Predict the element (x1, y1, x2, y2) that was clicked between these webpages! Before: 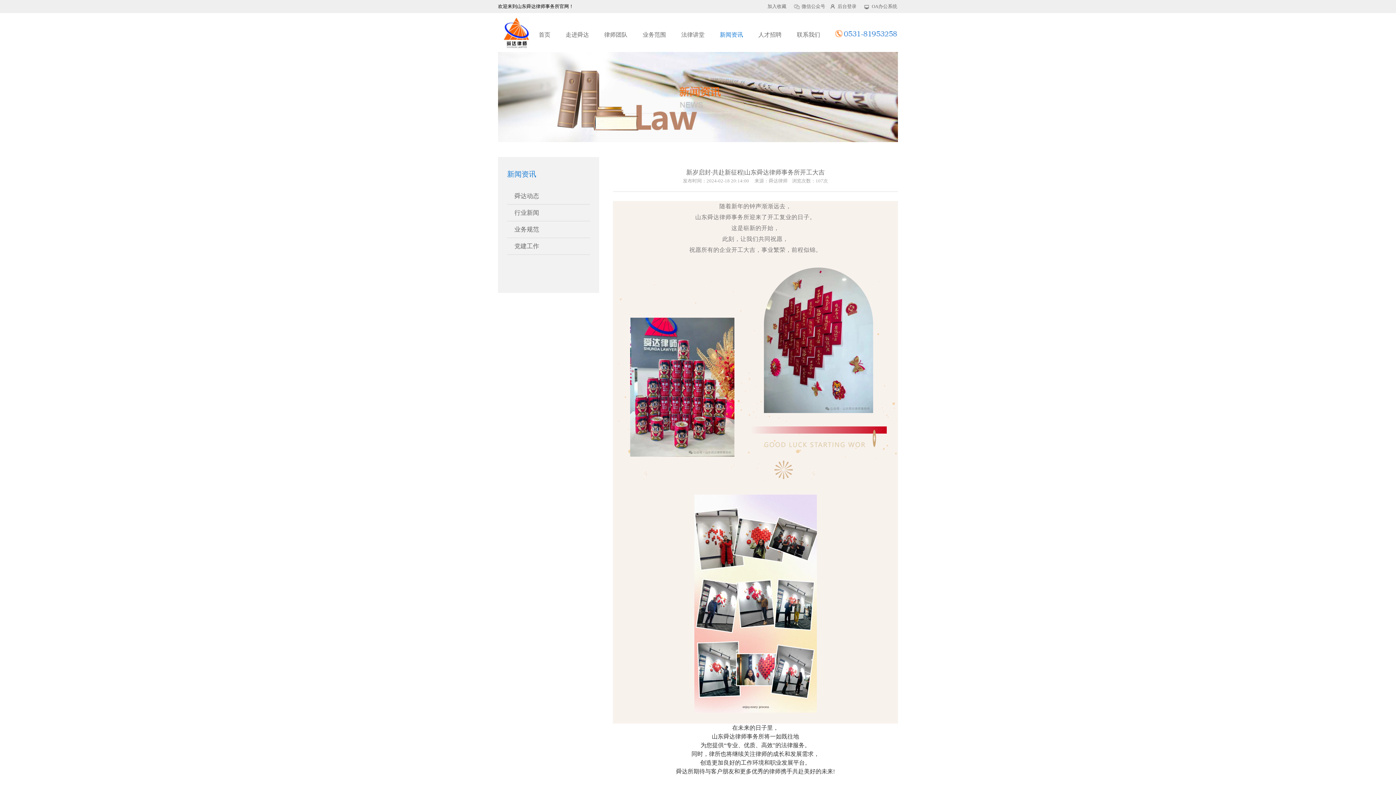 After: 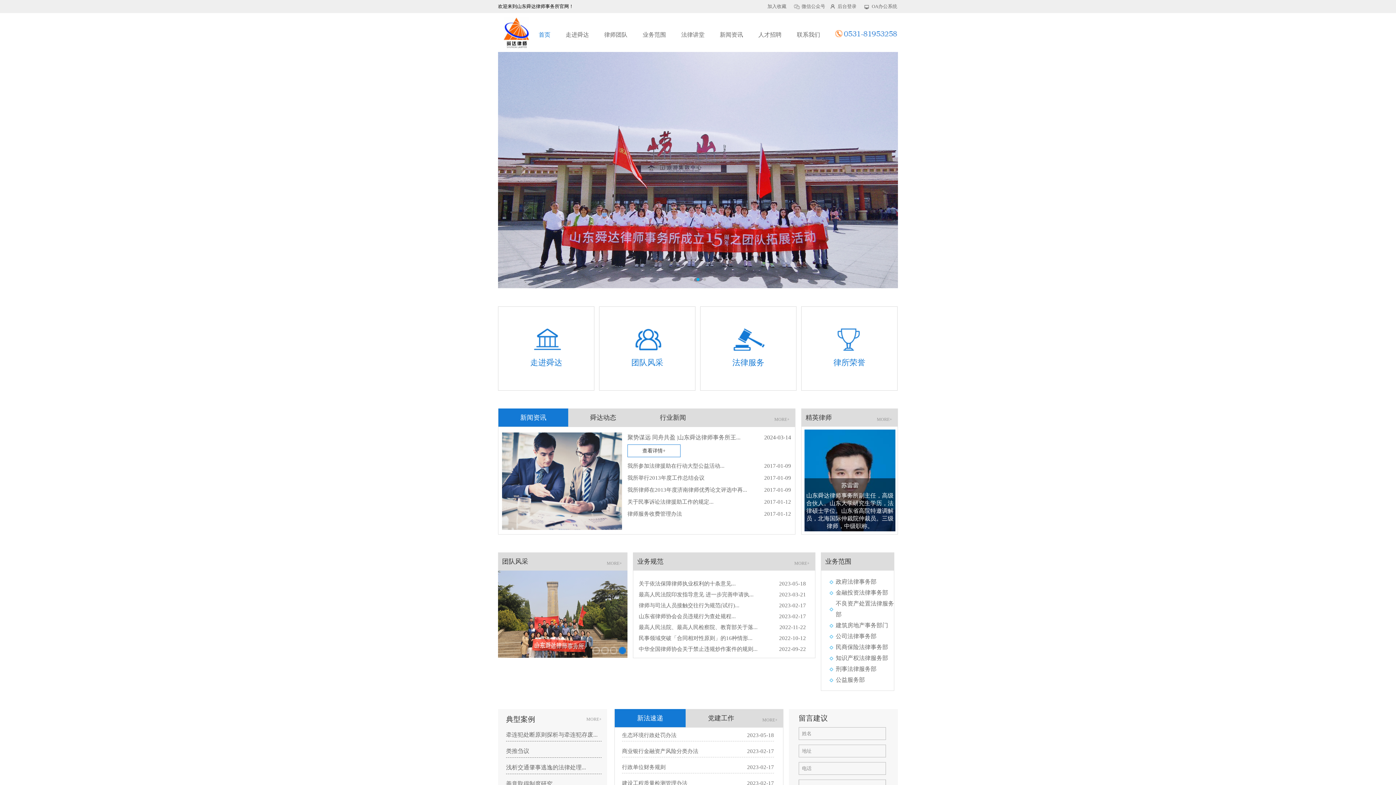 Action: label: OA办公系统 bbox: (864, 0, 897, 13)